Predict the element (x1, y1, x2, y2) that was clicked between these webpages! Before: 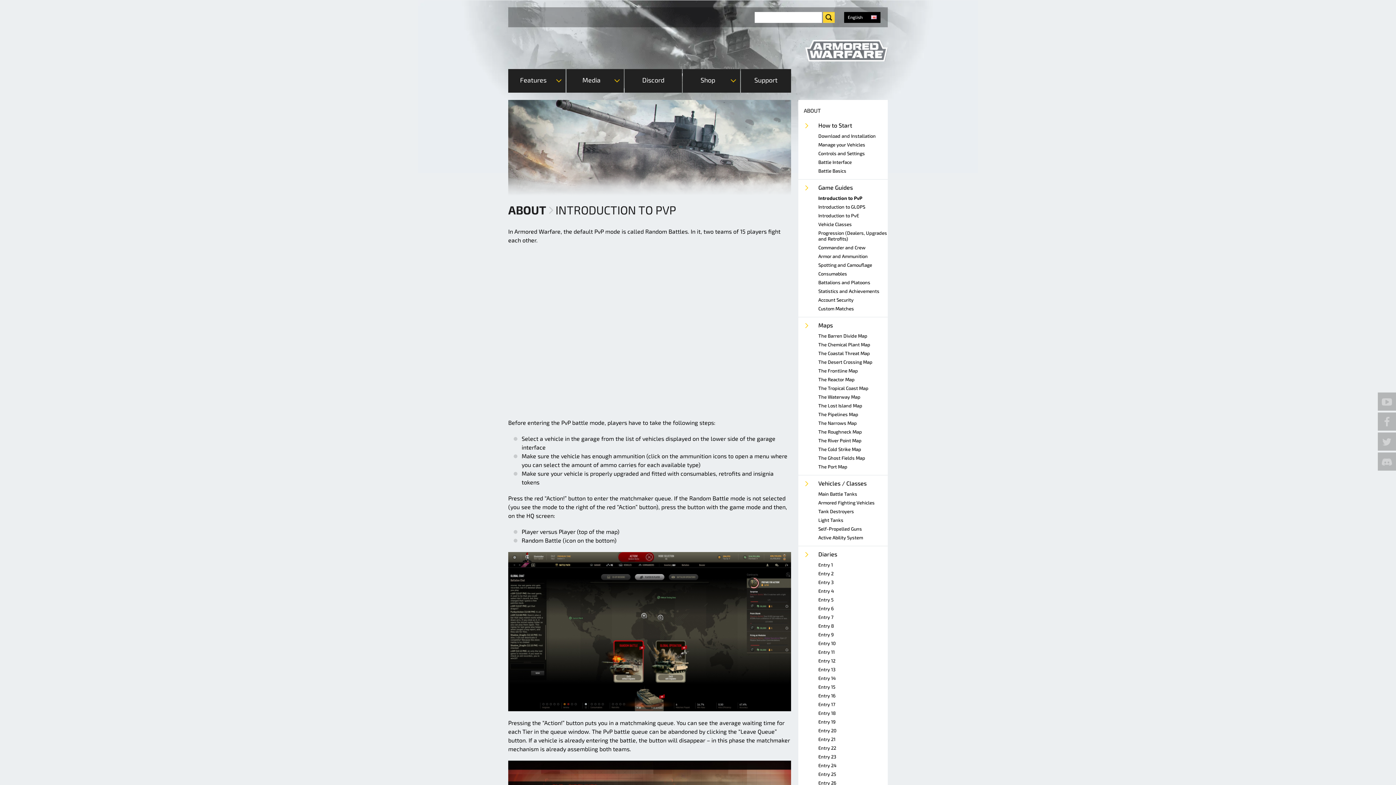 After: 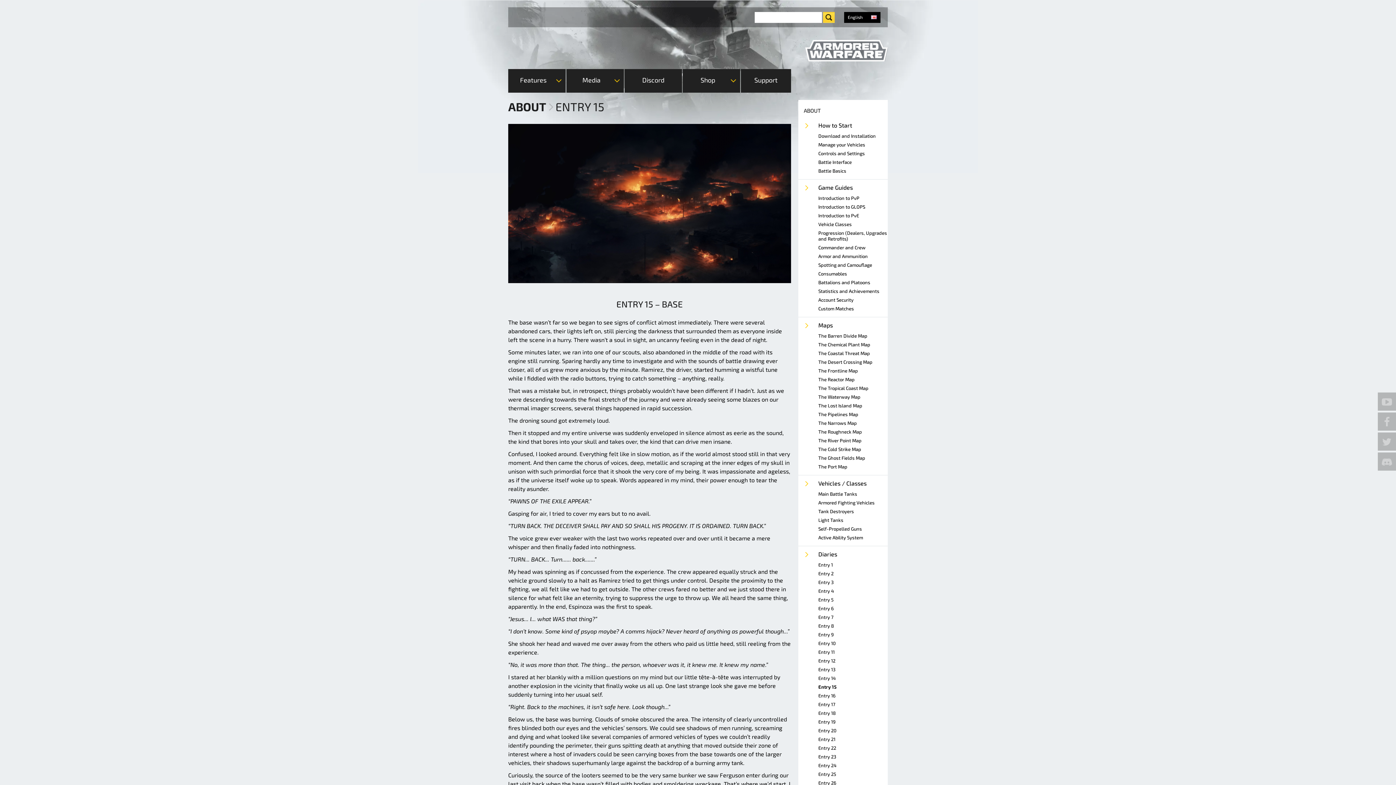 Action: bbox: (818, 684, 835, 690) label: Entry 15